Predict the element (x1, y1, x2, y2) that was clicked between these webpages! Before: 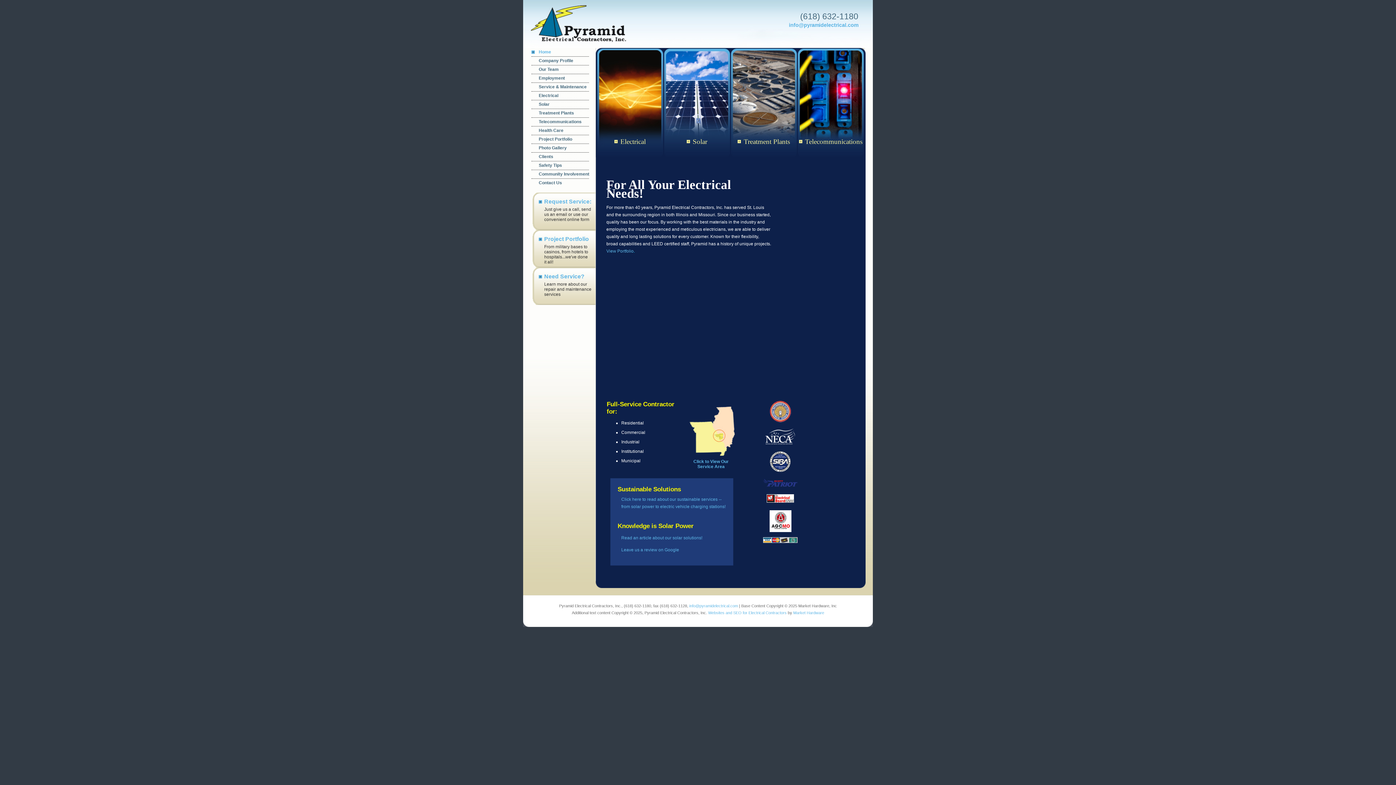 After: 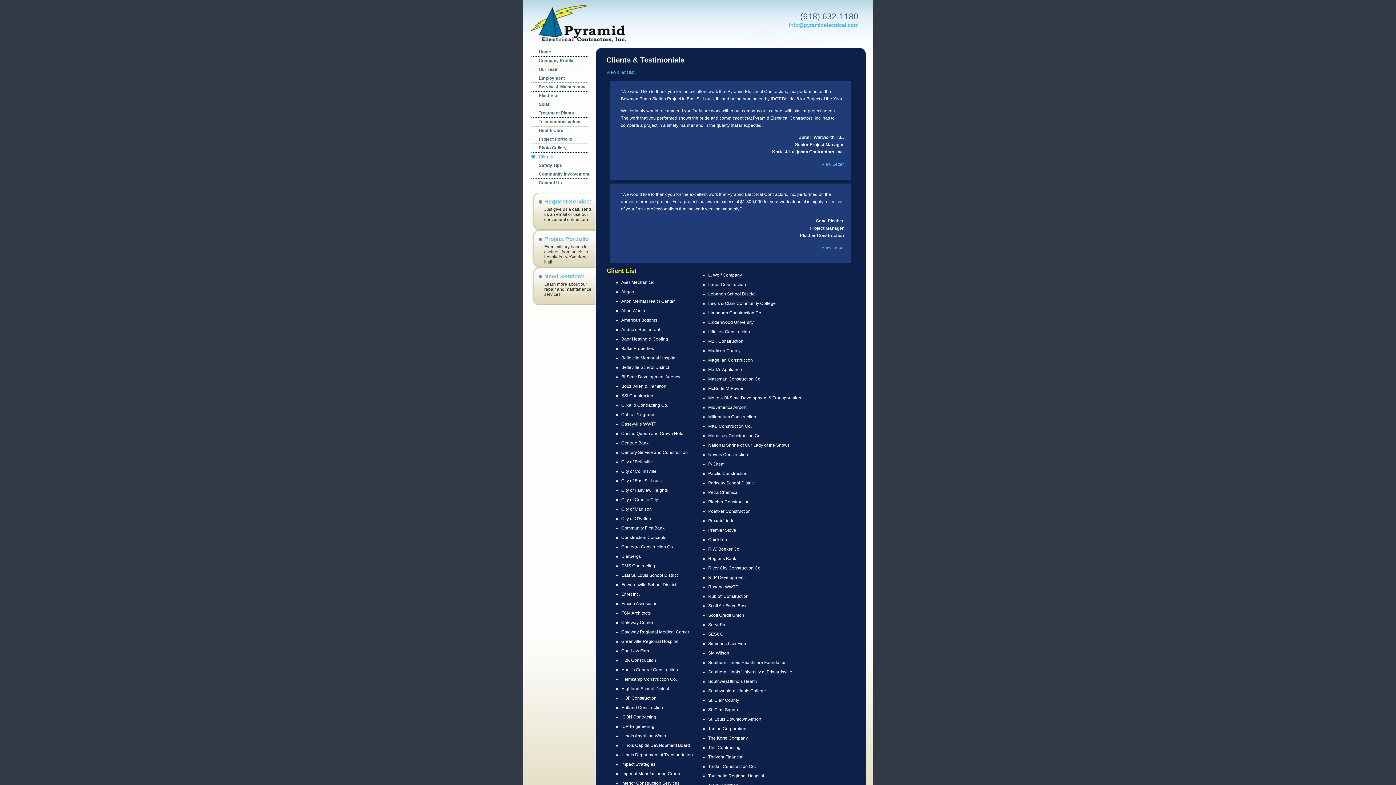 Action: label: Clients bbox: (531, 152, 593, 161)